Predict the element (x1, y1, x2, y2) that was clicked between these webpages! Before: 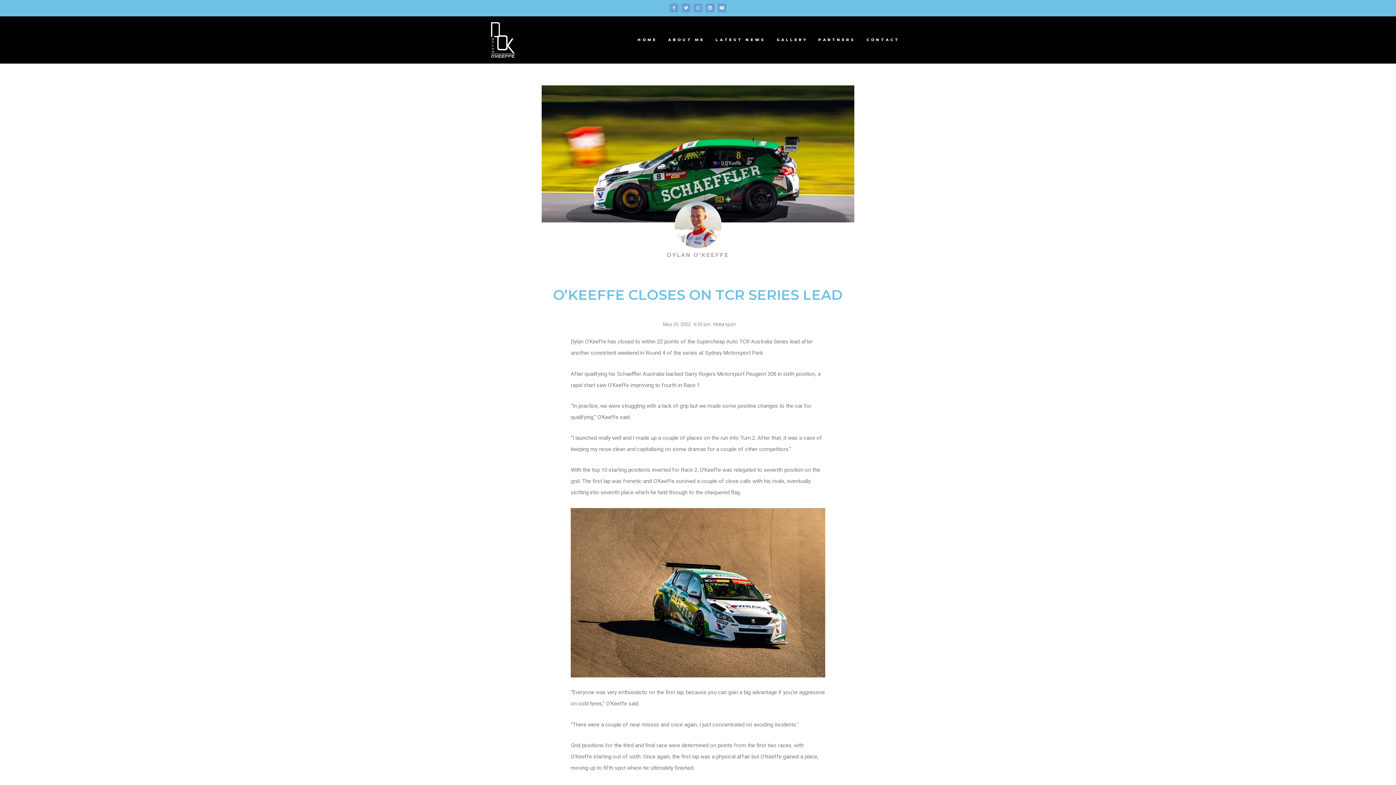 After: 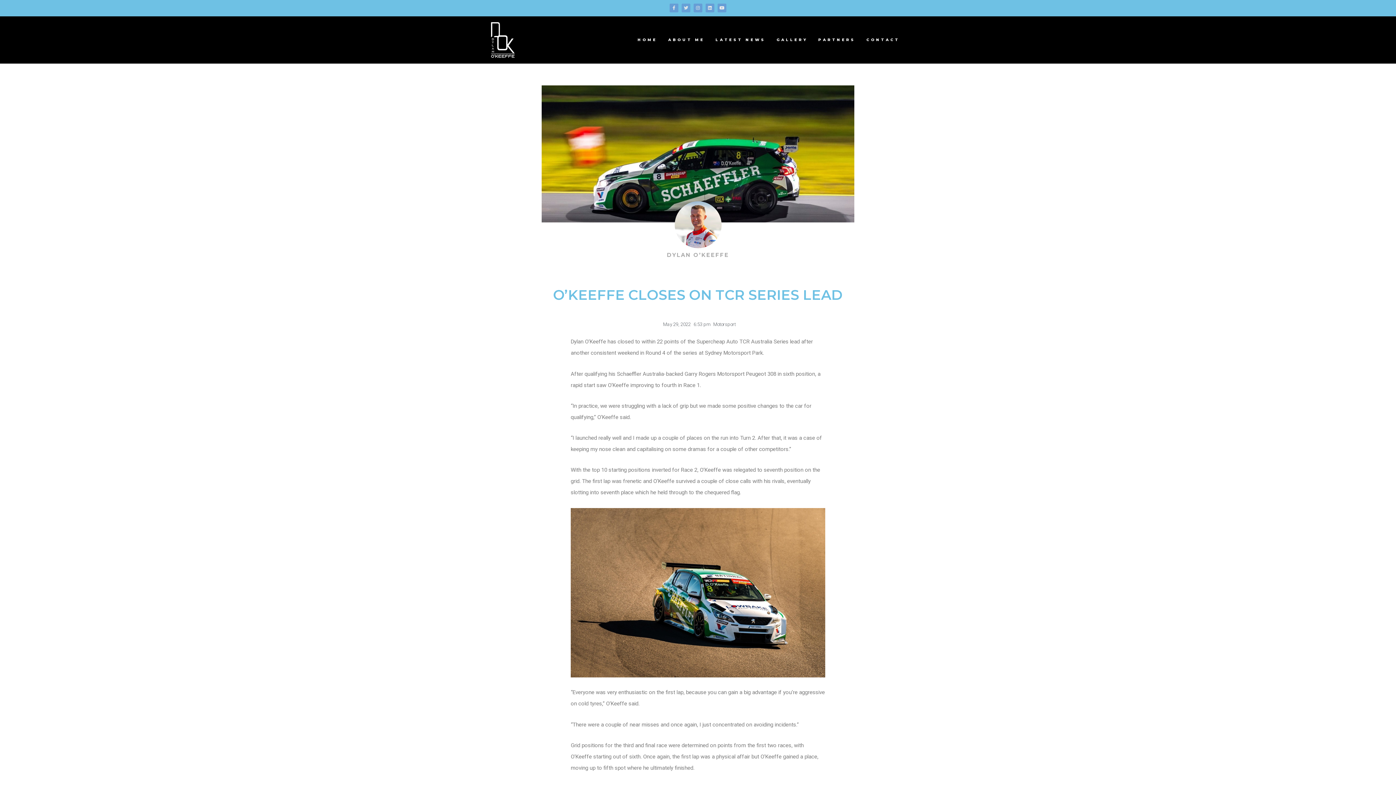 Action: bbox: (681, 3, 690, 12) label: Twitter